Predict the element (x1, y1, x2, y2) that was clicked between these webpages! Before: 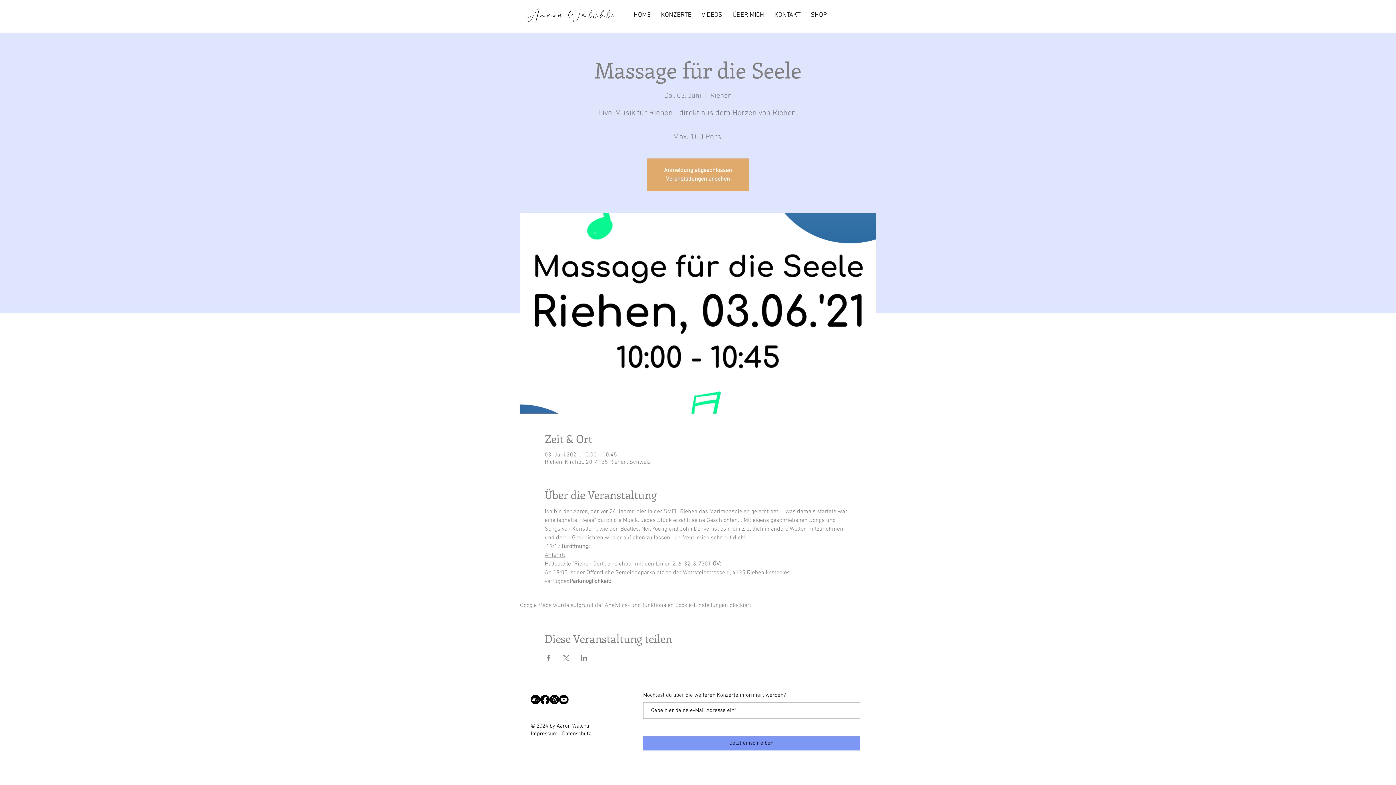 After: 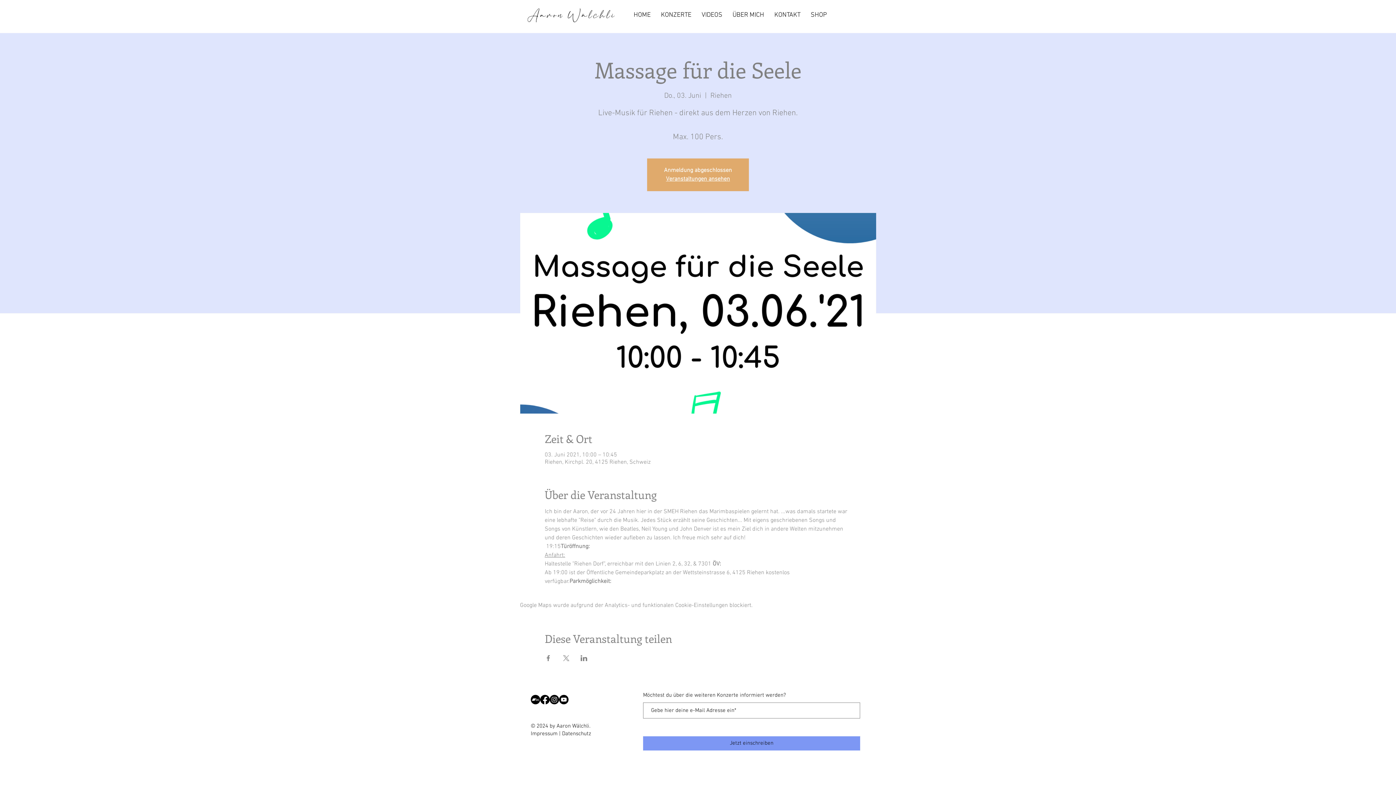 Action: bbox: (549, 695, 559, 704) label: Instagram     